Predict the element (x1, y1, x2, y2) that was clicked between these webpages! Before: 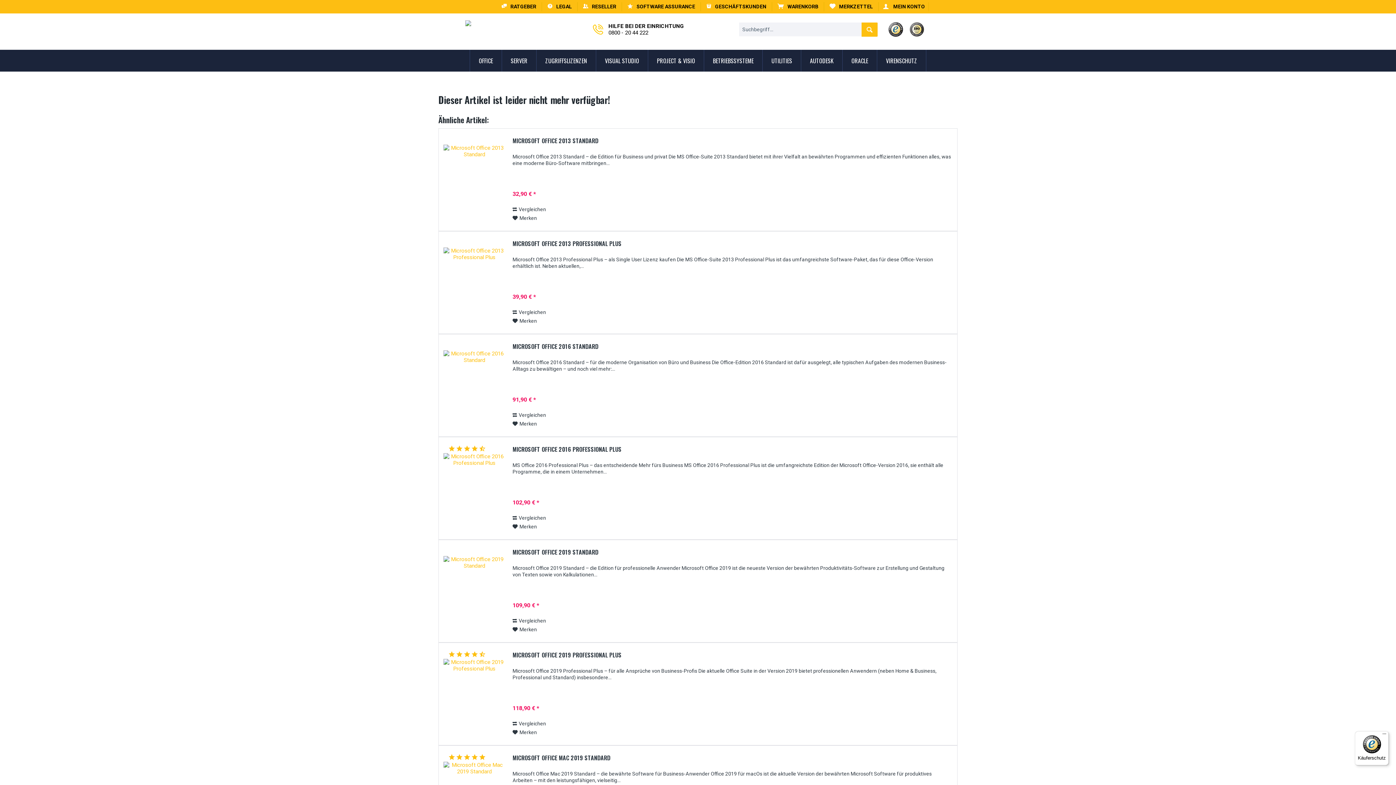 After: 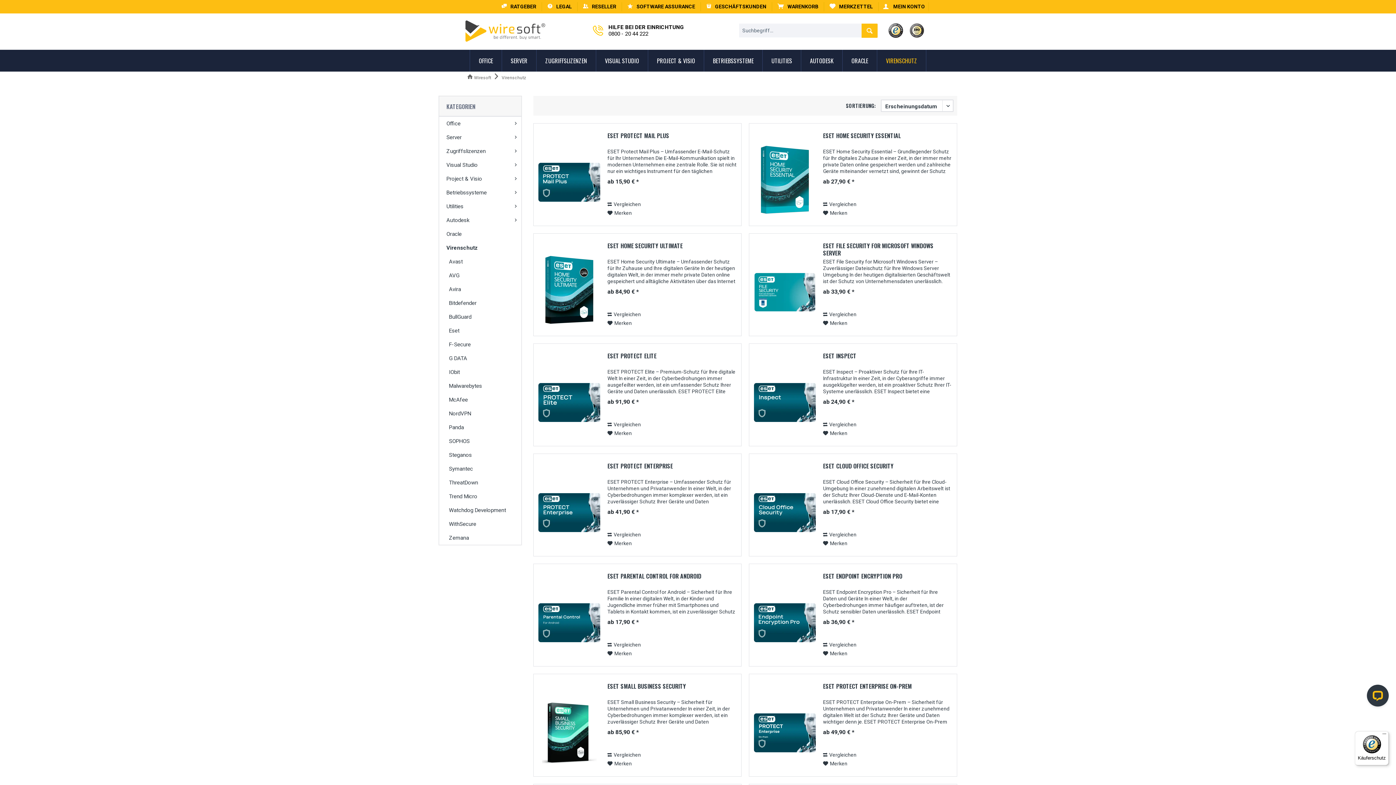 Action: bbox: (877, 49, 926, 71) label: Virenschutz